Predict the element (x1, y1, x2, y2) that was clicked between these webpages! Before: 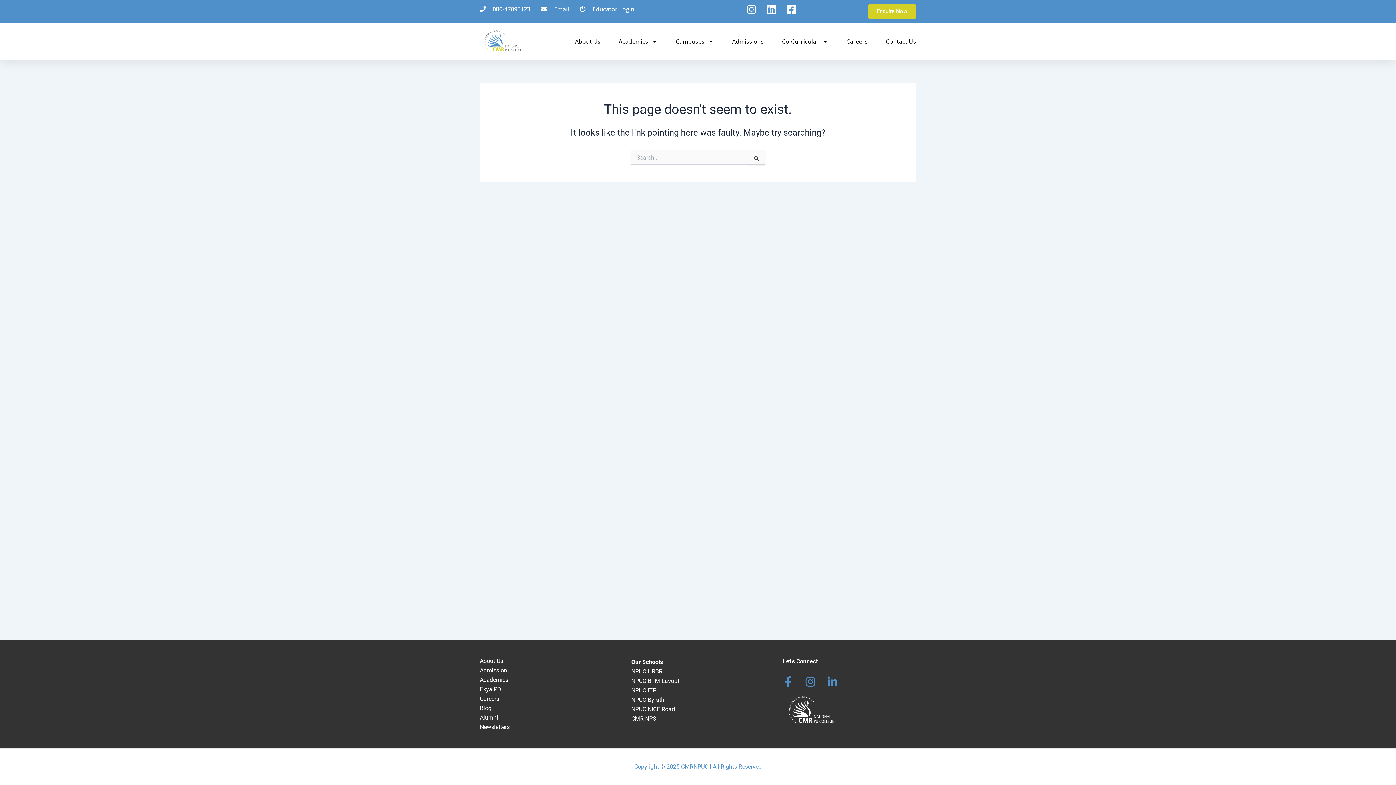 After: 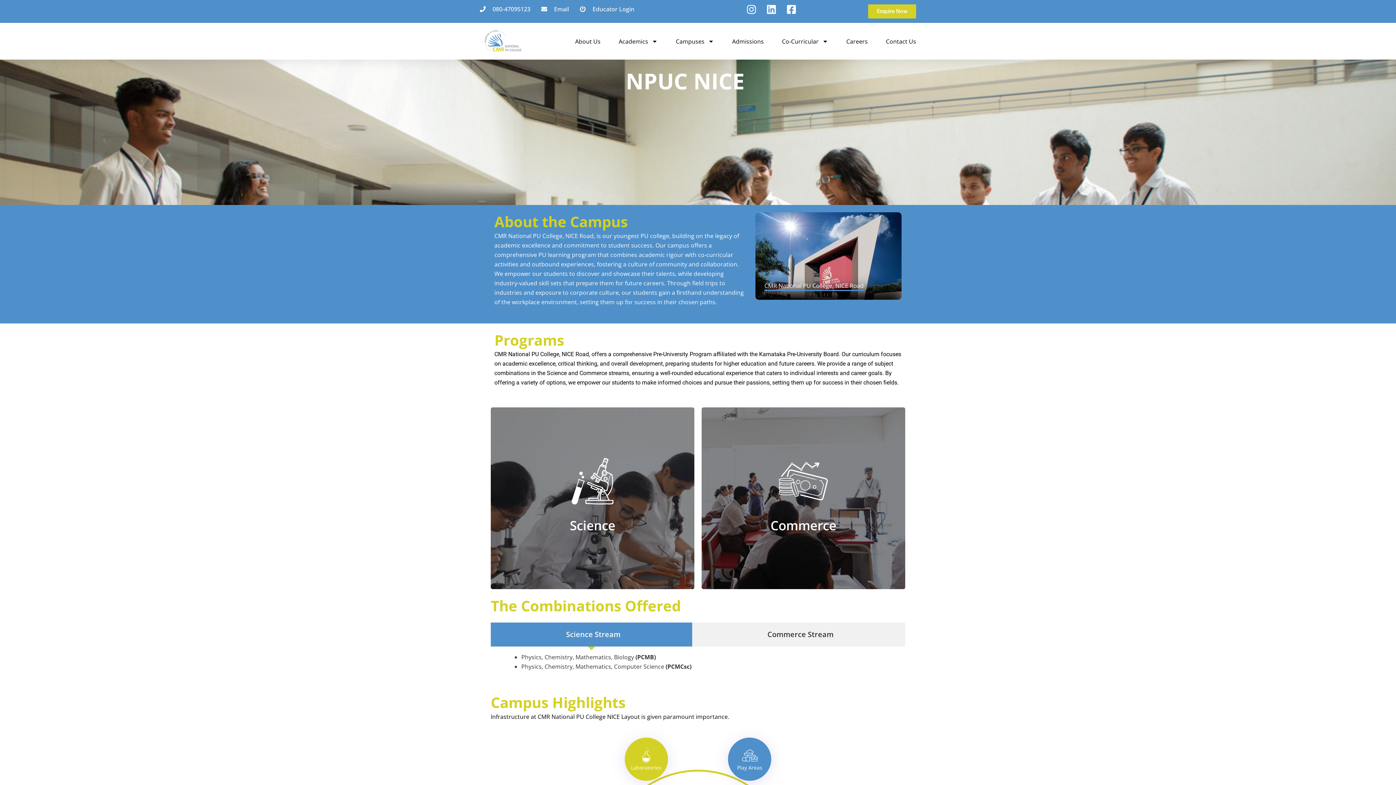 Action: bbox: (631, 706, 675, 713) label: NPUC NICE Road